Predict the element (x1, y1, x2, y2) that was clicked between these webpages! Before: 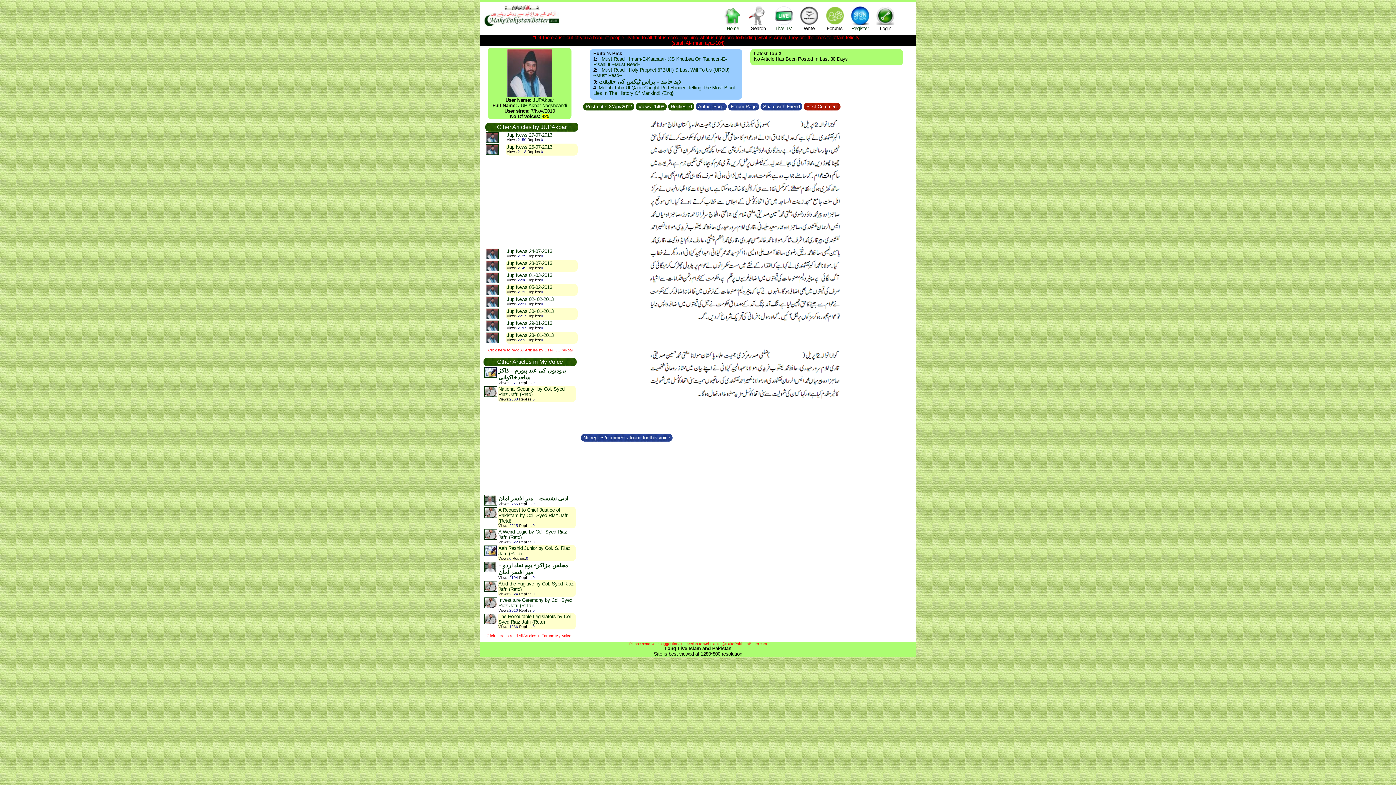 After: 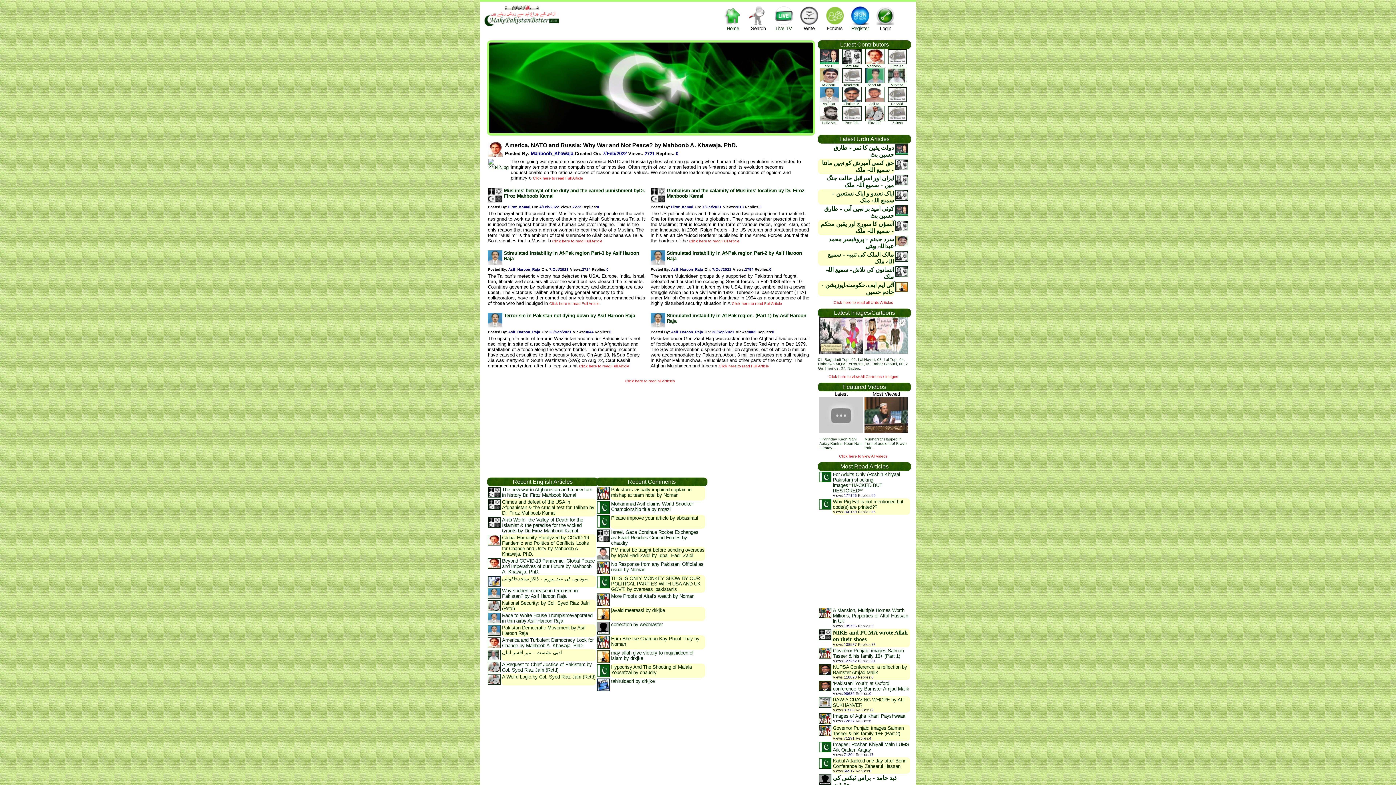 Action: bbox: (483, 22, 560, 28)